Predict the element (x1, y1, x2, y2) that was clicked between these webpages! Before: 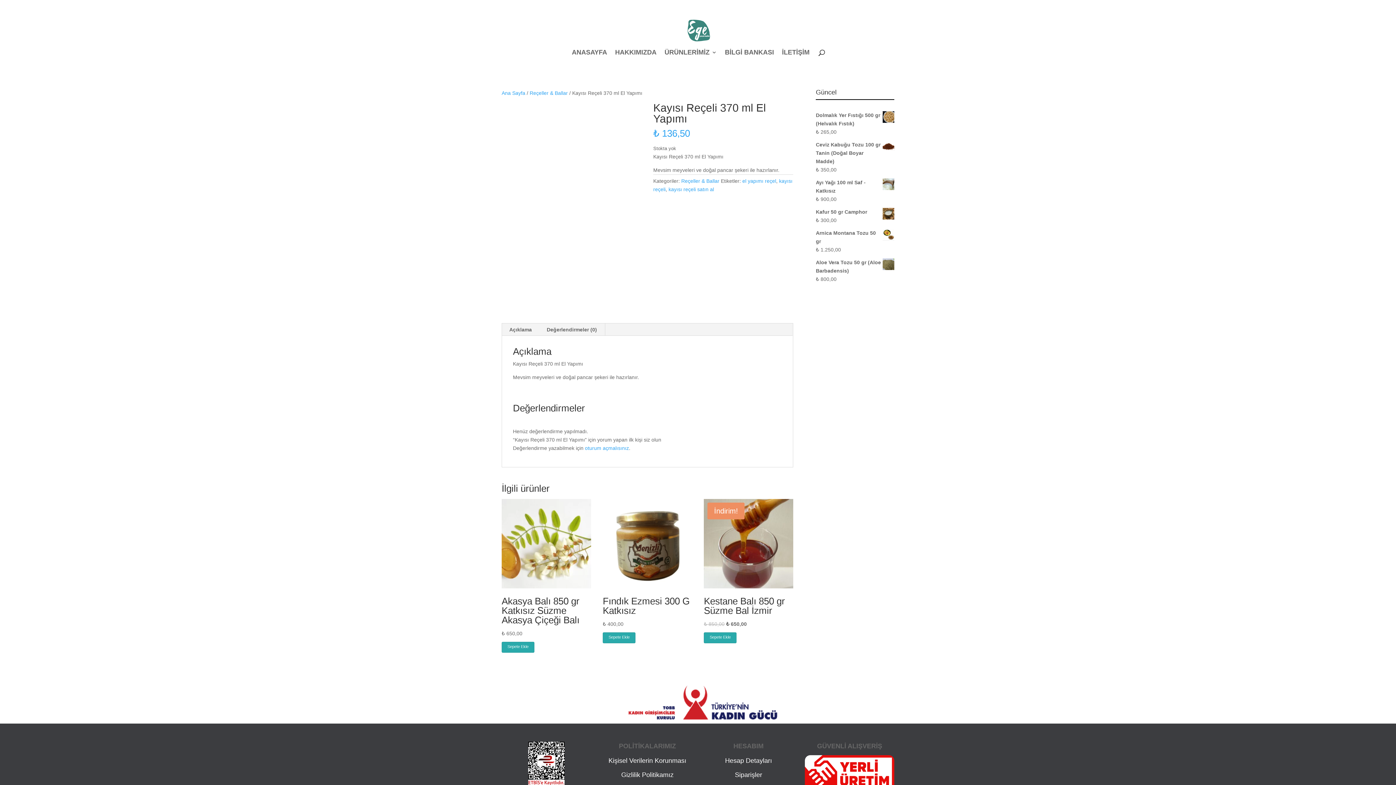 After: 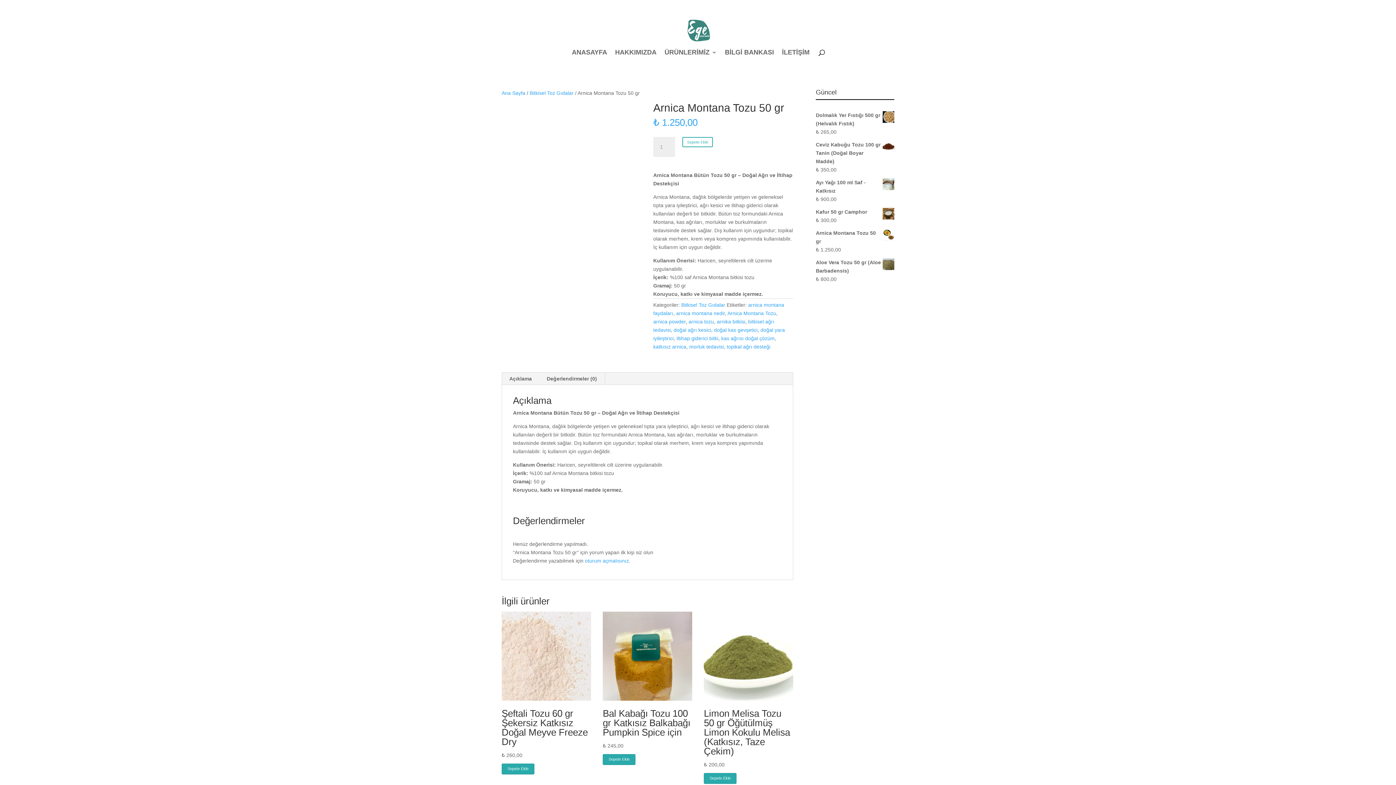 Action: bbox: (816, 228, 894, 245) label: Arnica Montana Tozu 50 gr